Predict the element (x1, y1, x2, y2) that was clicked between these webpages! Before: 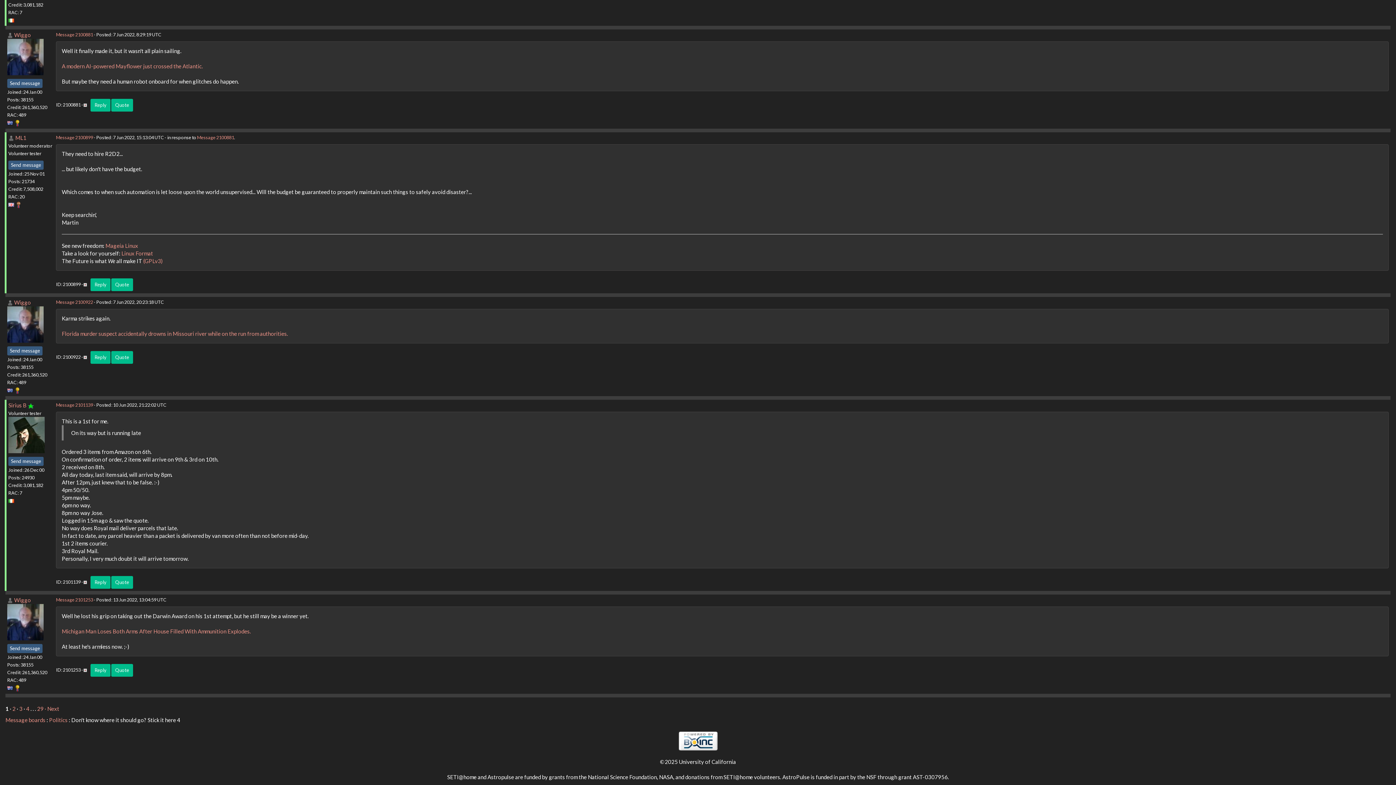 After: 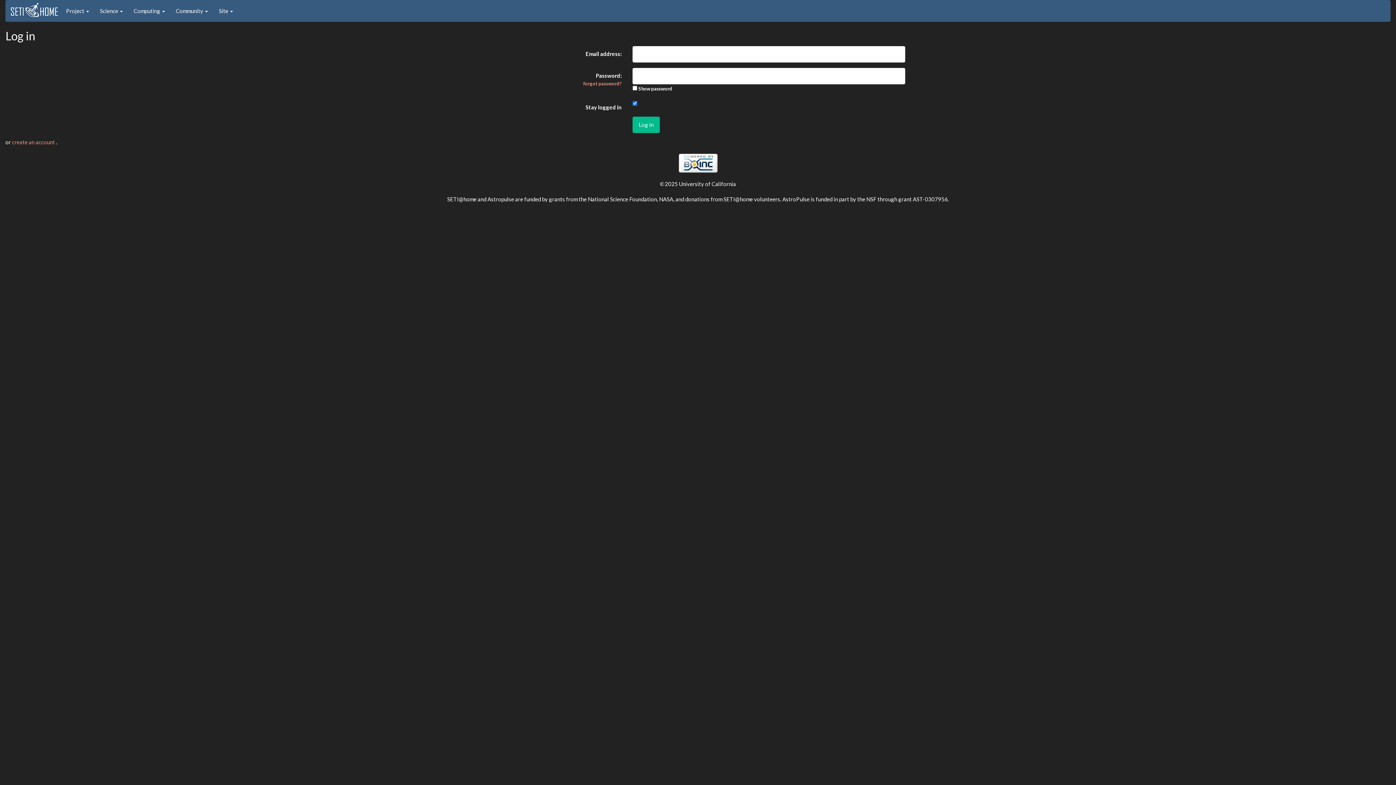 Action: label: Send message bbox: (7, 644, 42, 653)